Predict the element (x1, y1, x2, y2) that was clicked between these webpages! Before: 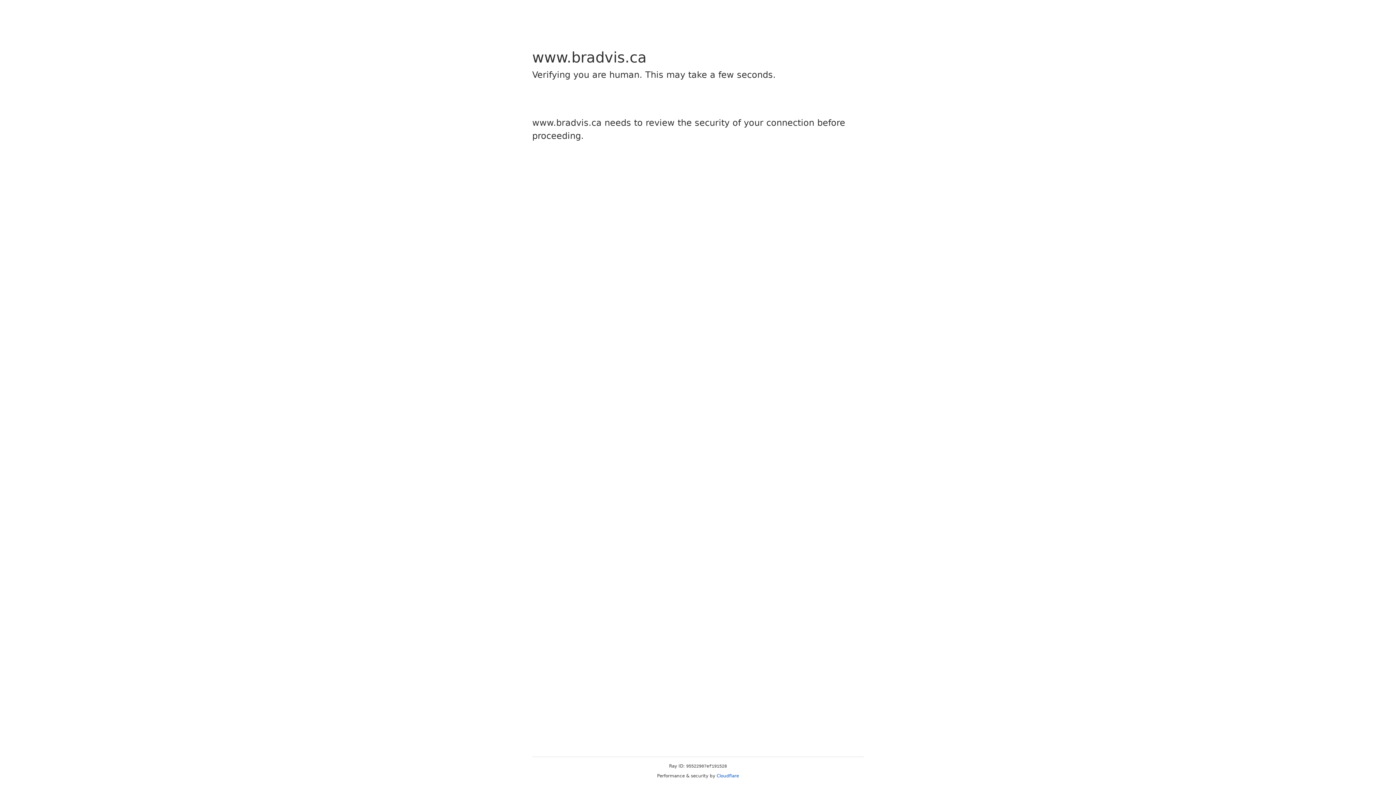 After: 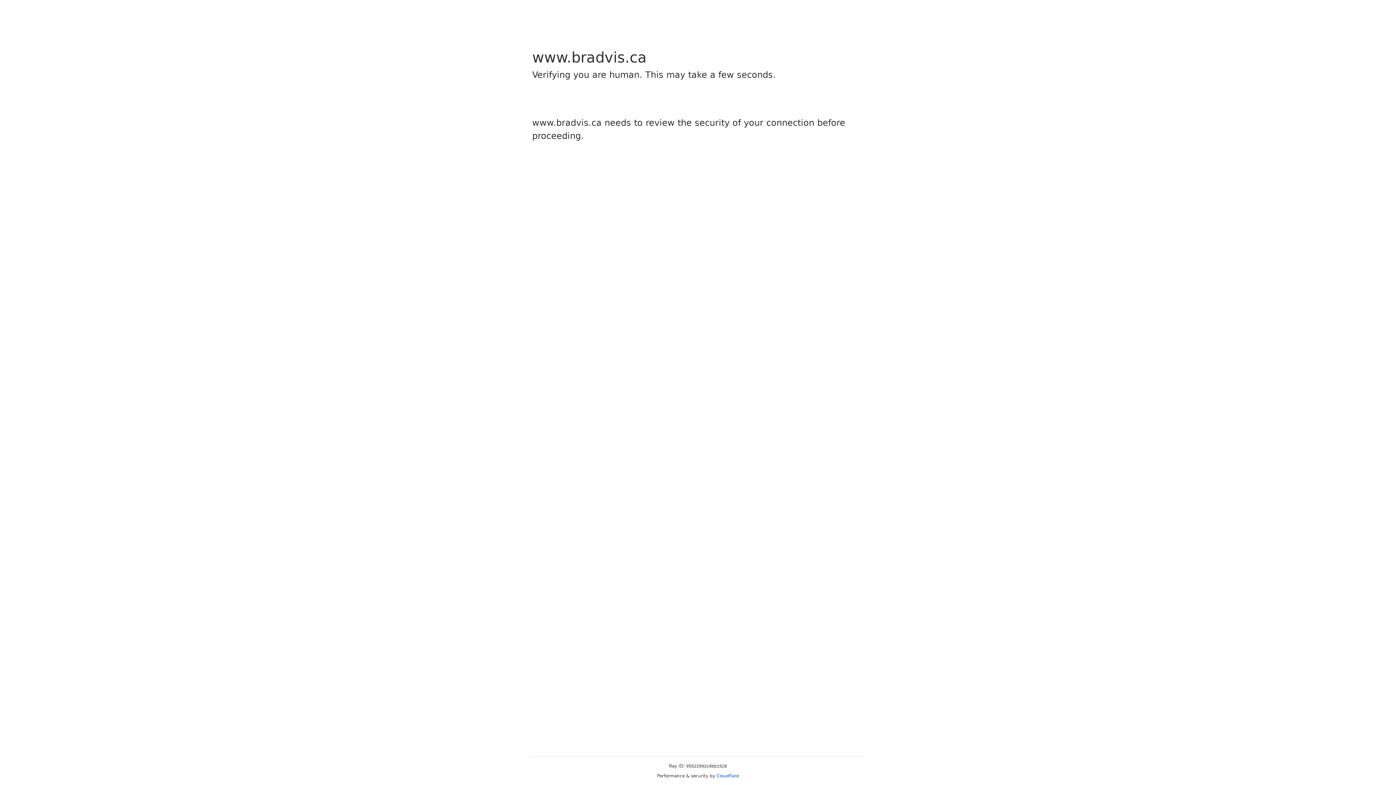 Action: label: Cloudflare bbox: (716, 773, 739, 778)